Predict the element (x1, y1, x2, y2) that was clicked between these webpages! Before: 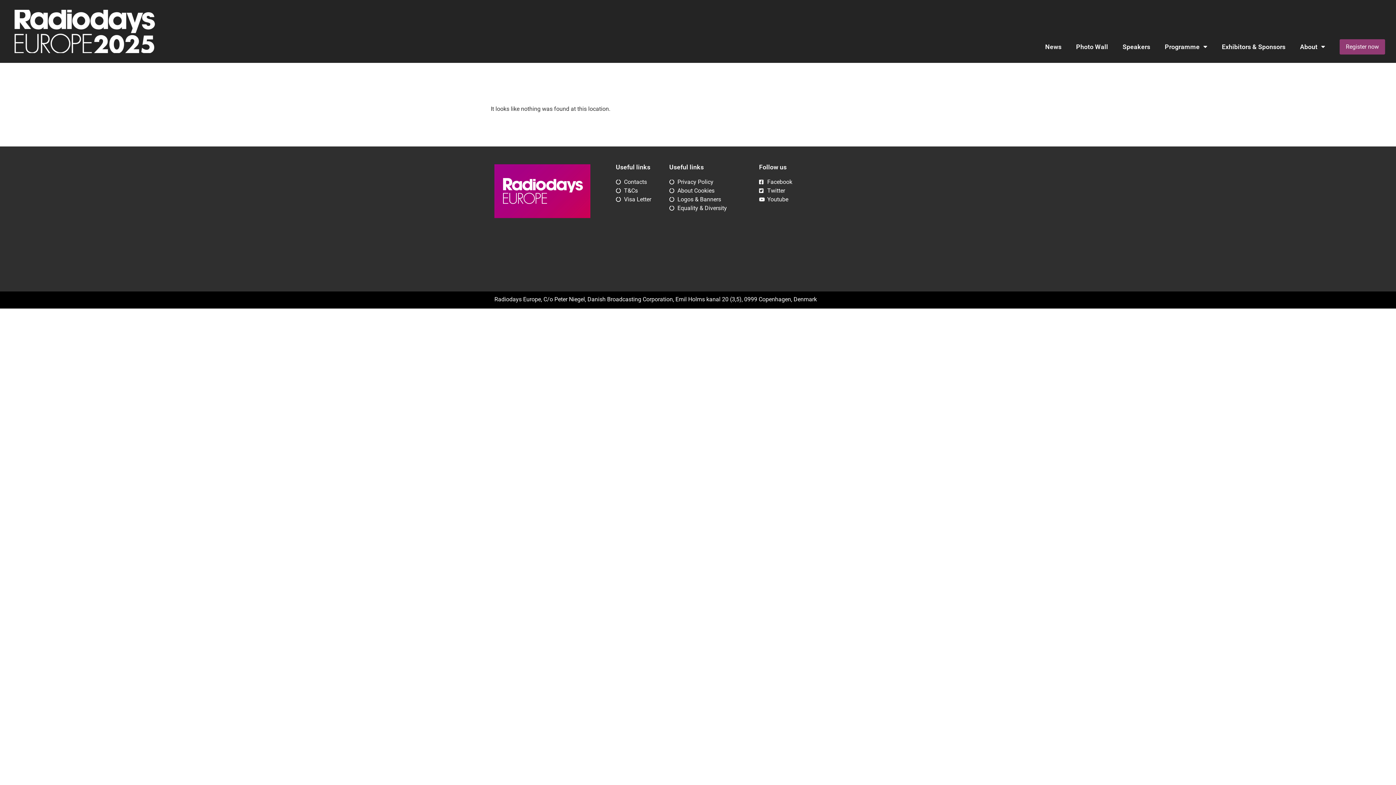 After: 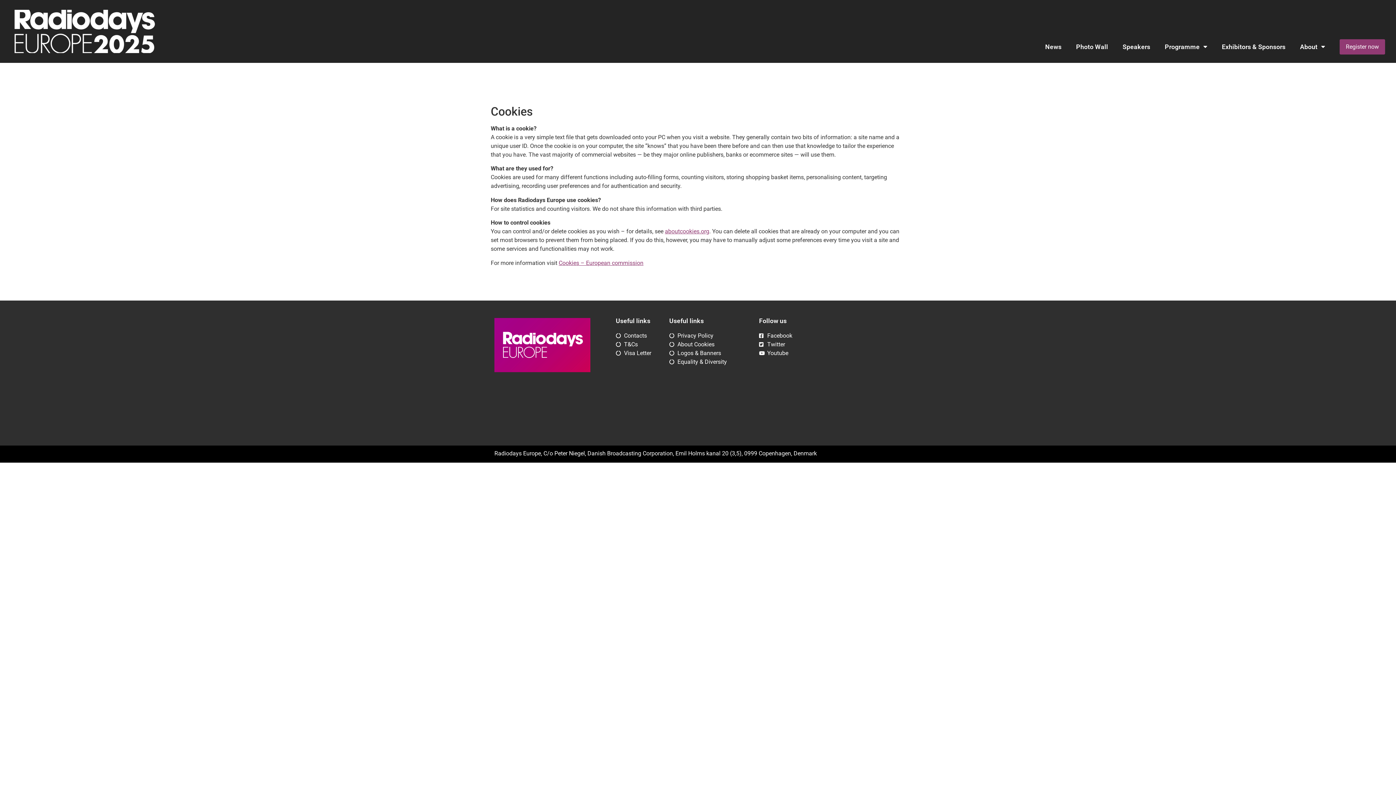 Action: label: About Cookies bbox: (669, 186, 751, 195)